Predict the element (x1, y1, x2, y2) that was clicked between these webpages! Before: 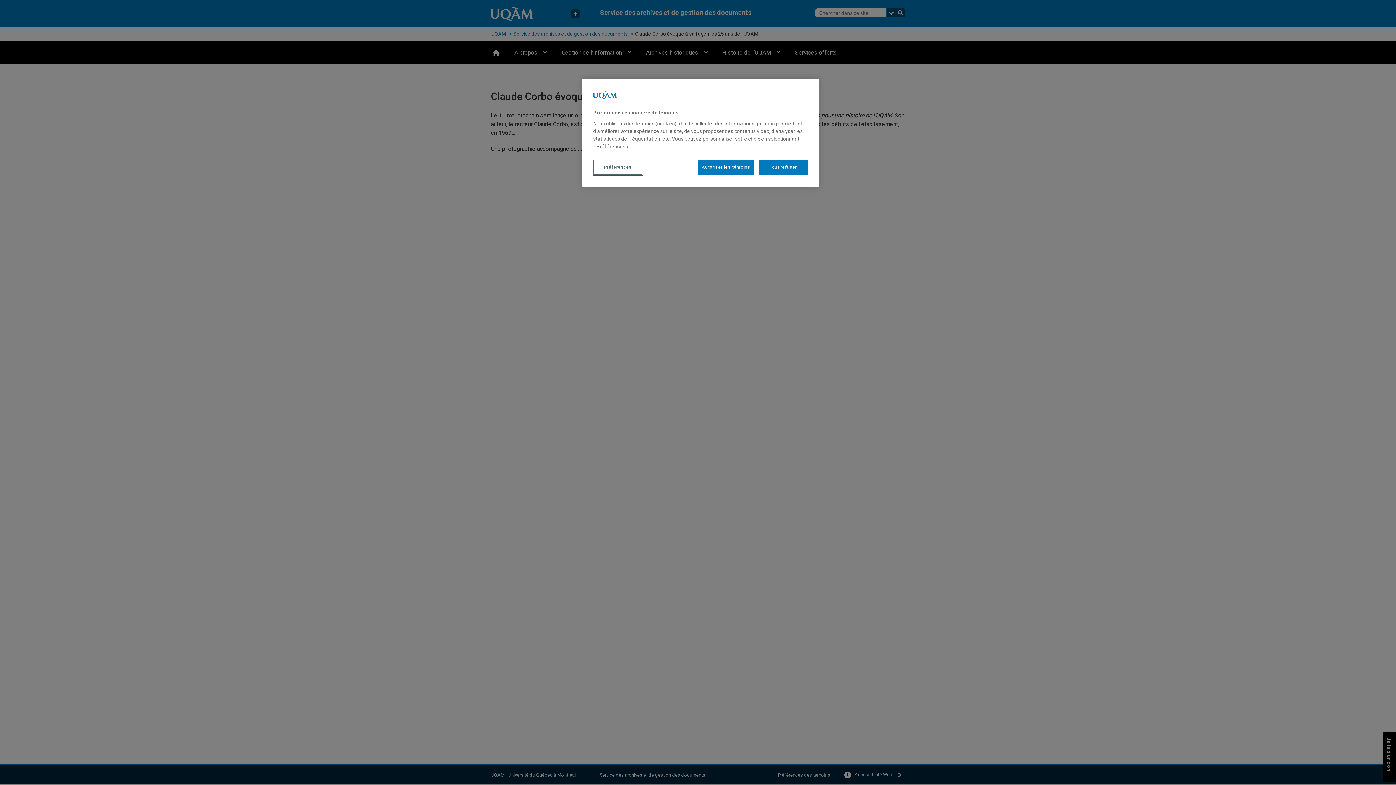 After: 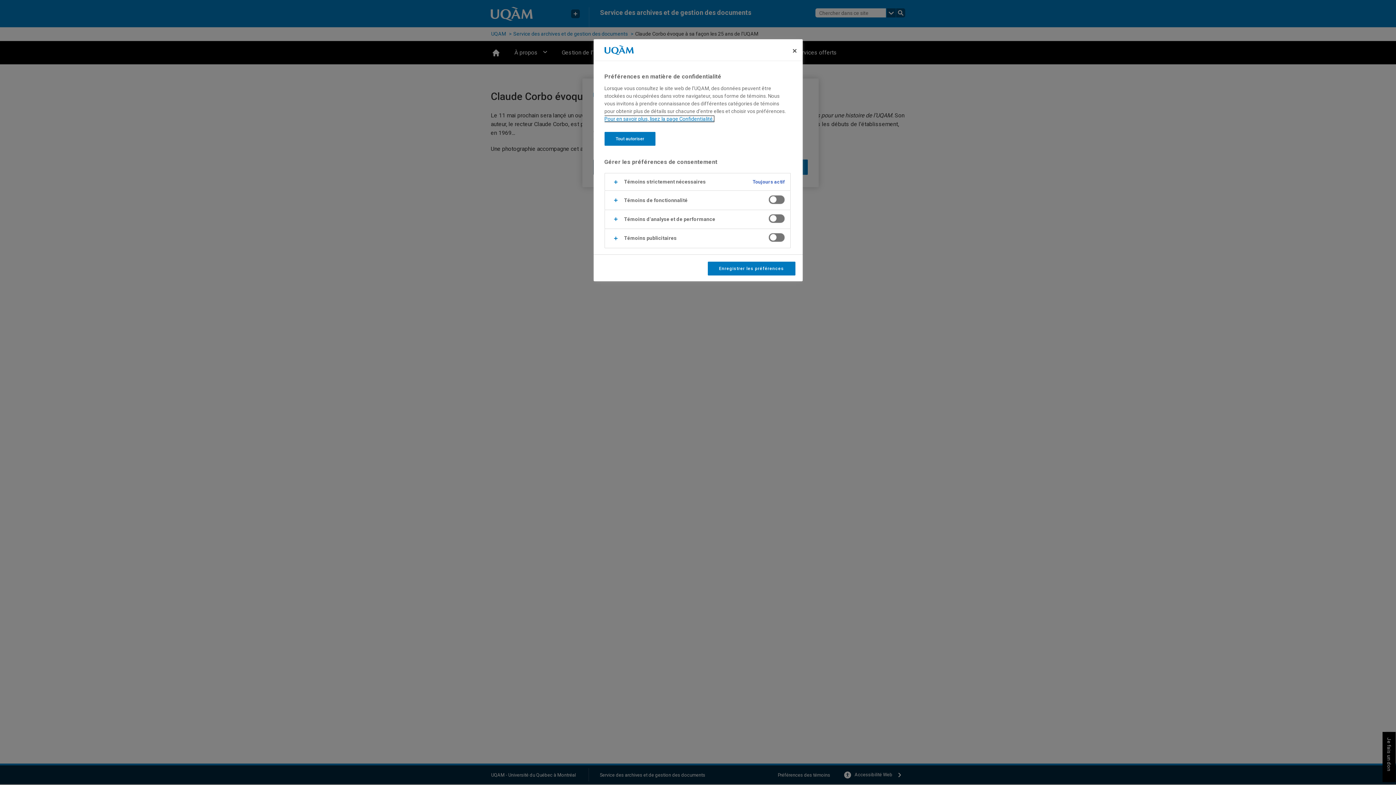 Action: label: Préférences bbox: (593, 159, 642, 174)